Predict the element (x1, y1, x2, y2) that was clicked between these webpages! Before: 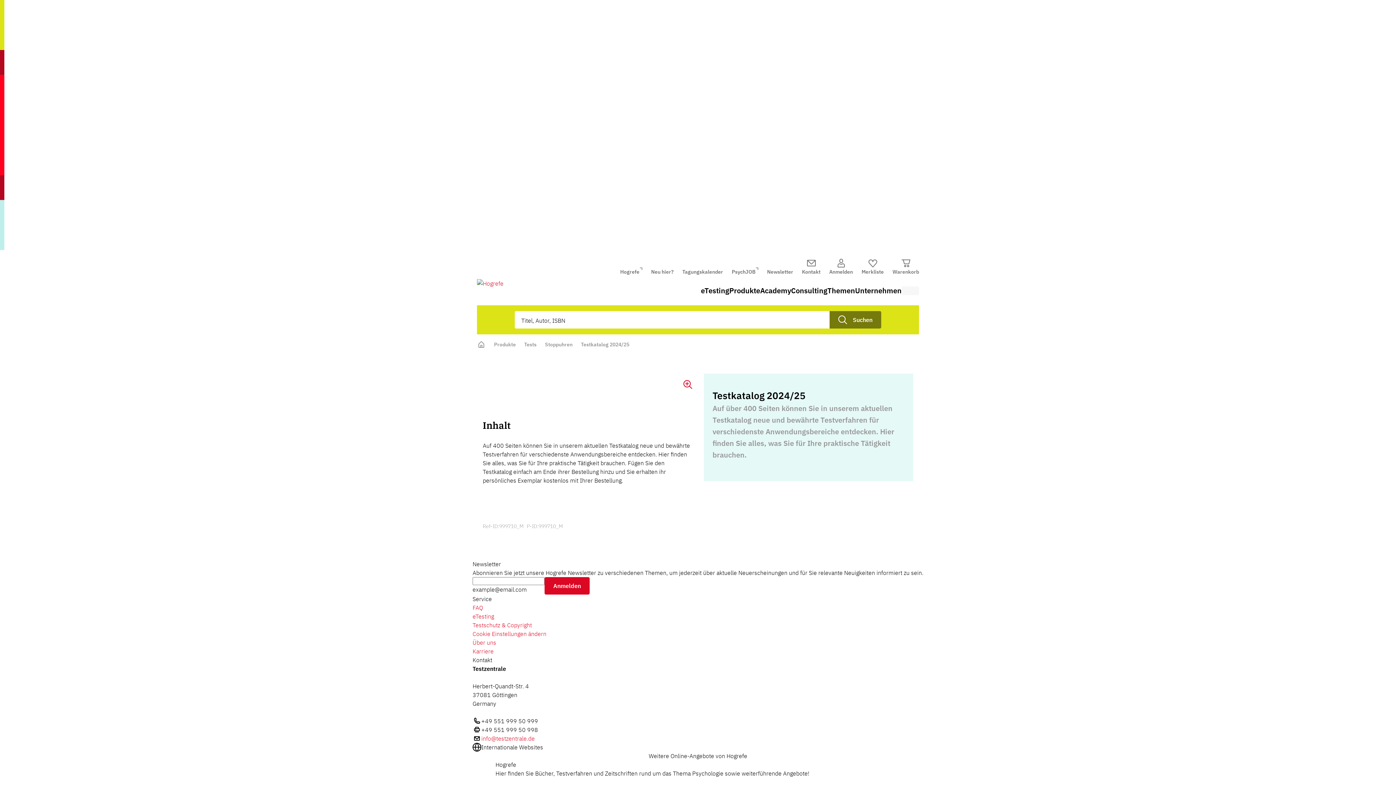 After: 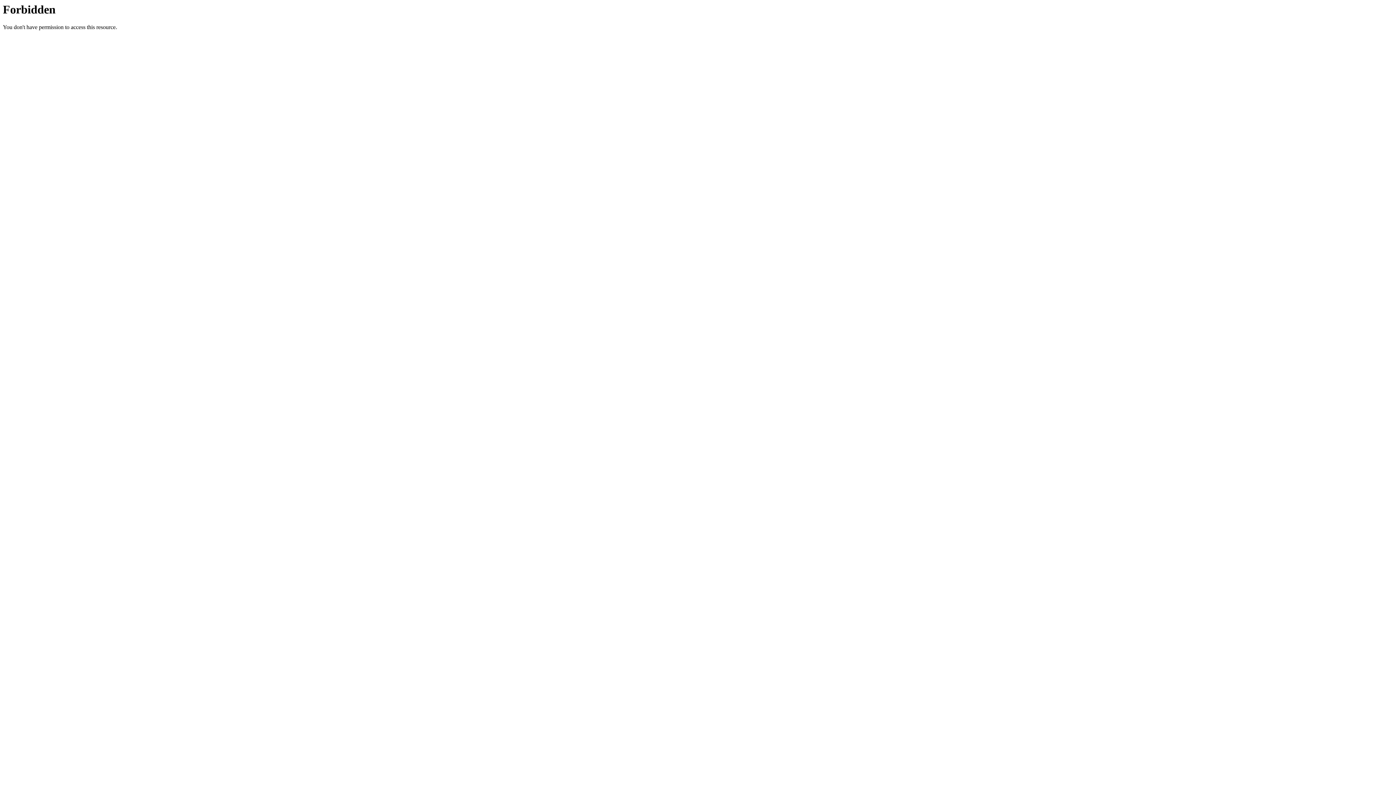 Action: label: FAQ bbox: (472, 604, 483, 611)